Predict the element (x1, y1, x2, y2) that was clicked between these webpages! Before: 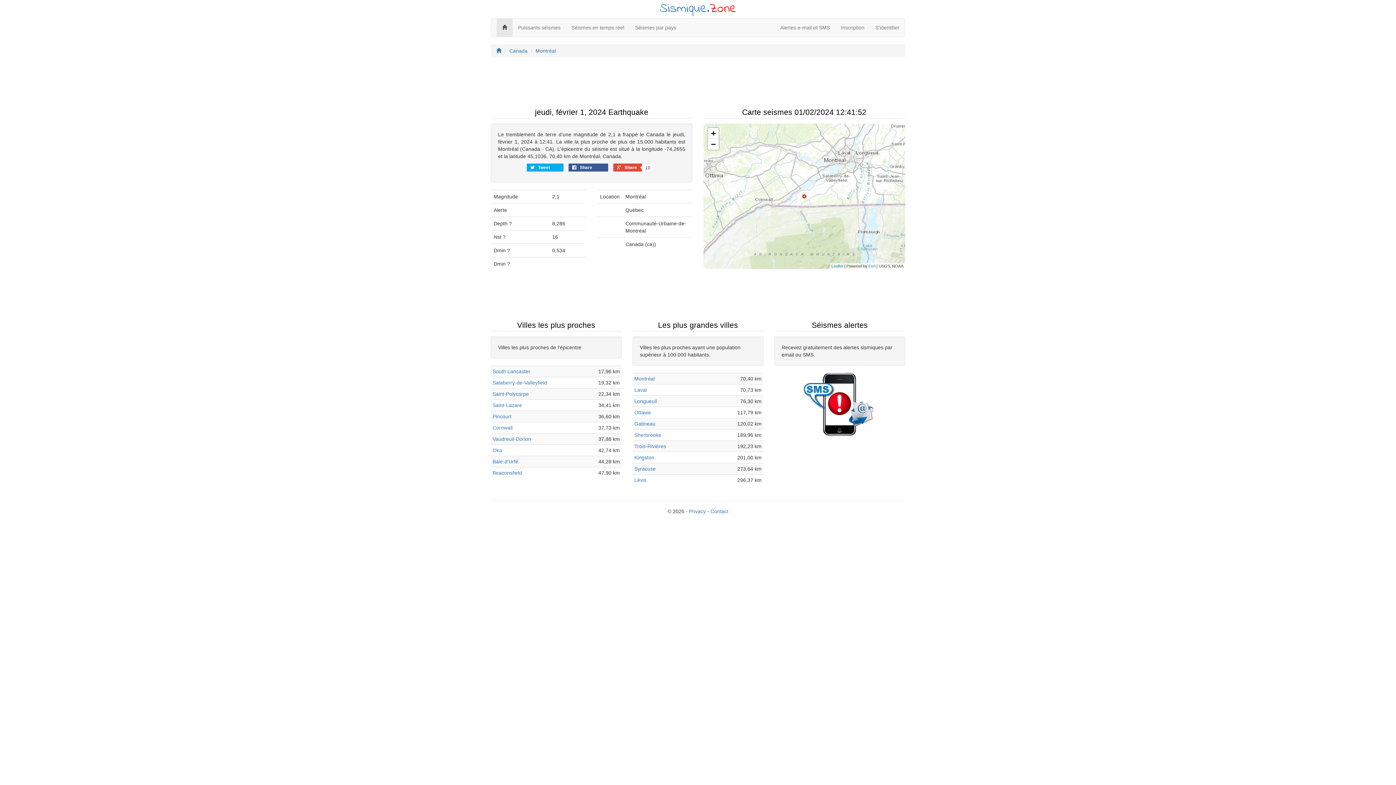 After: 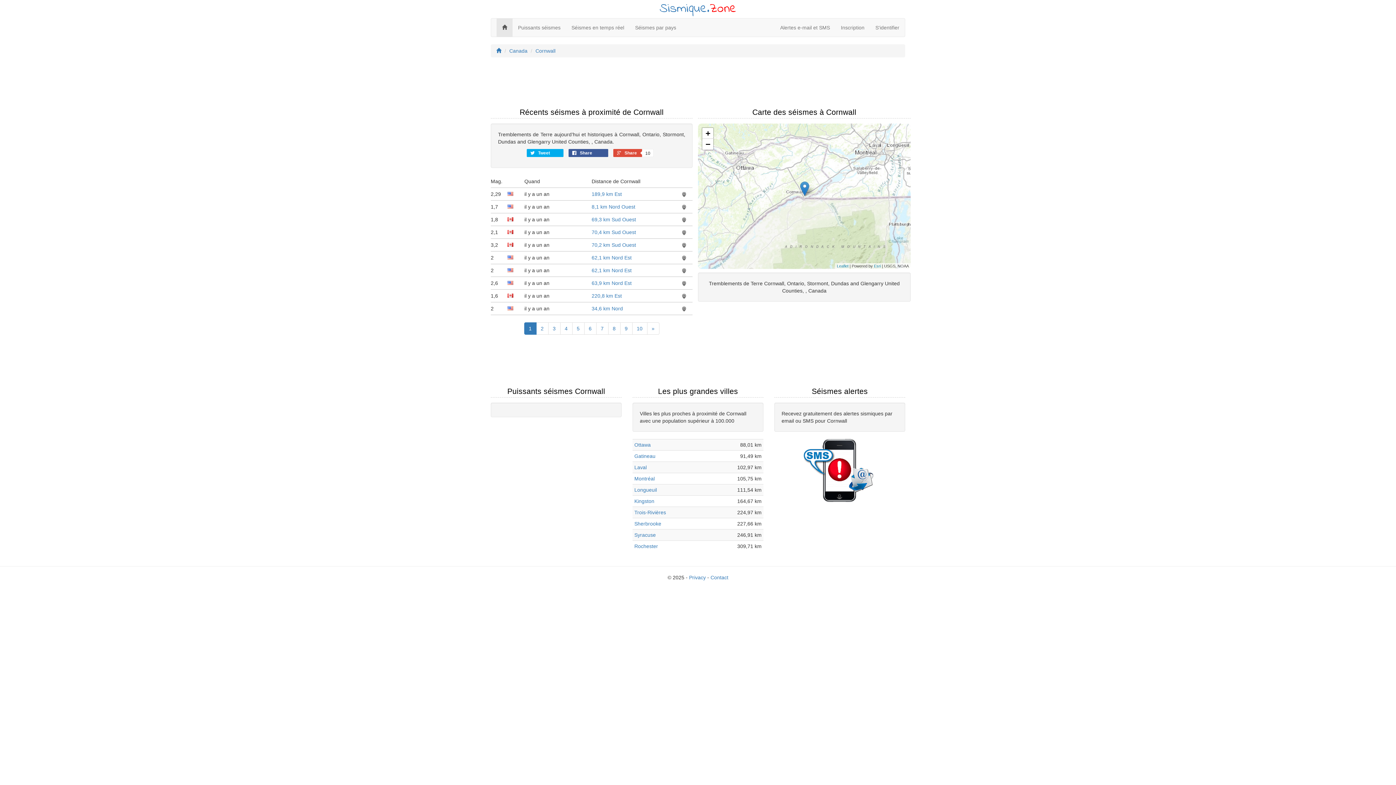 Action: bbox: (492, 425, 512, 431) label: Cornwall